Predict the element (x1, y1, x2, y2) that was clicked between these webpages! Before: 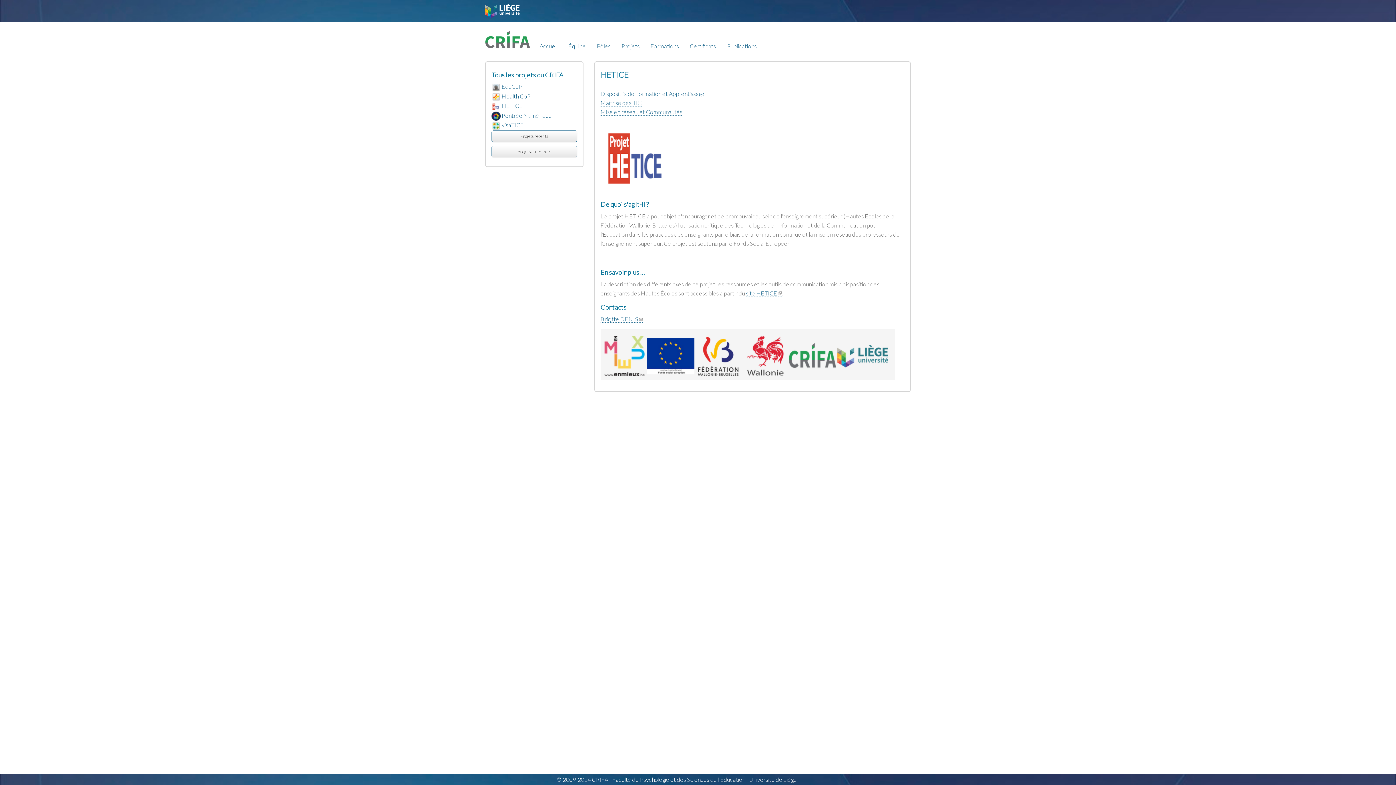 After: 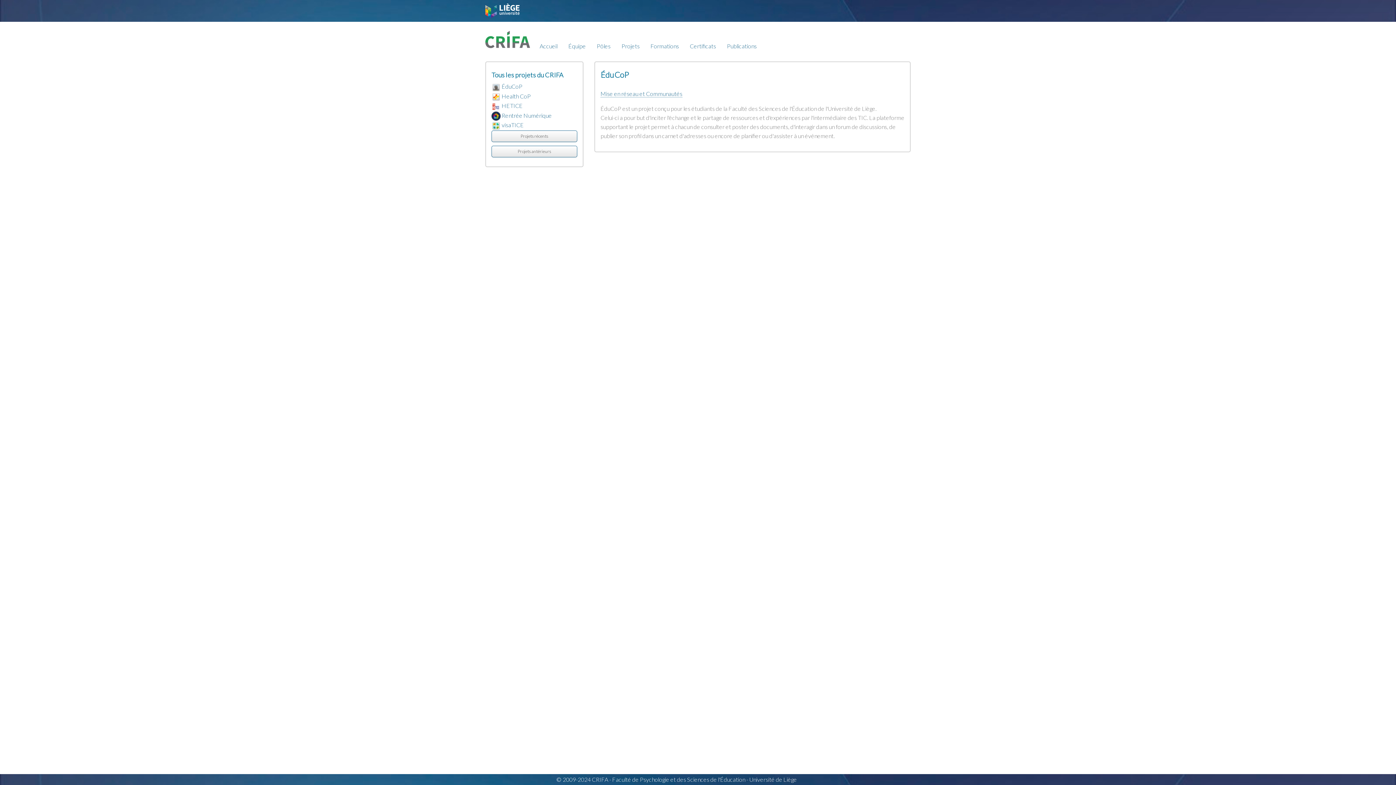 Action: label: ÉduCoP bbox: (501, 82, 522, 89)